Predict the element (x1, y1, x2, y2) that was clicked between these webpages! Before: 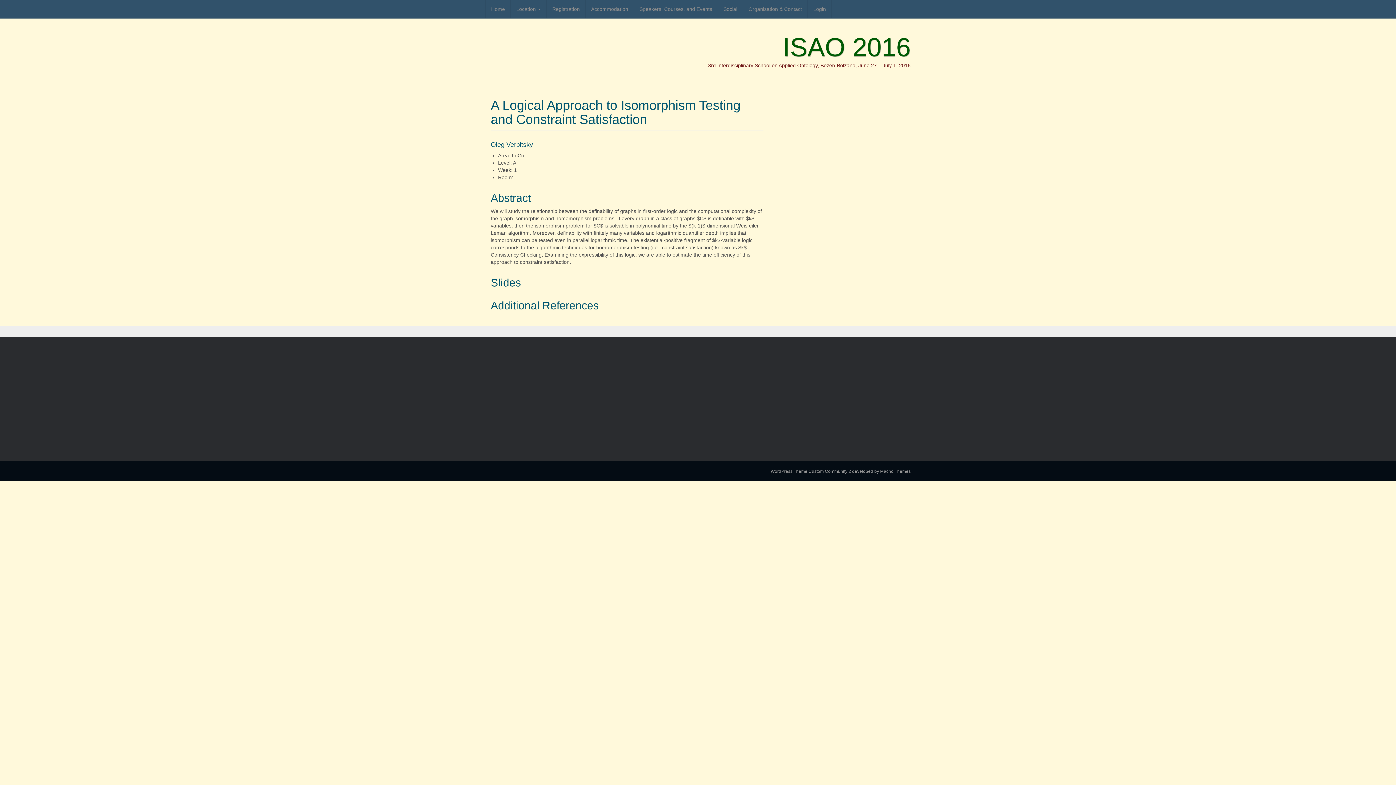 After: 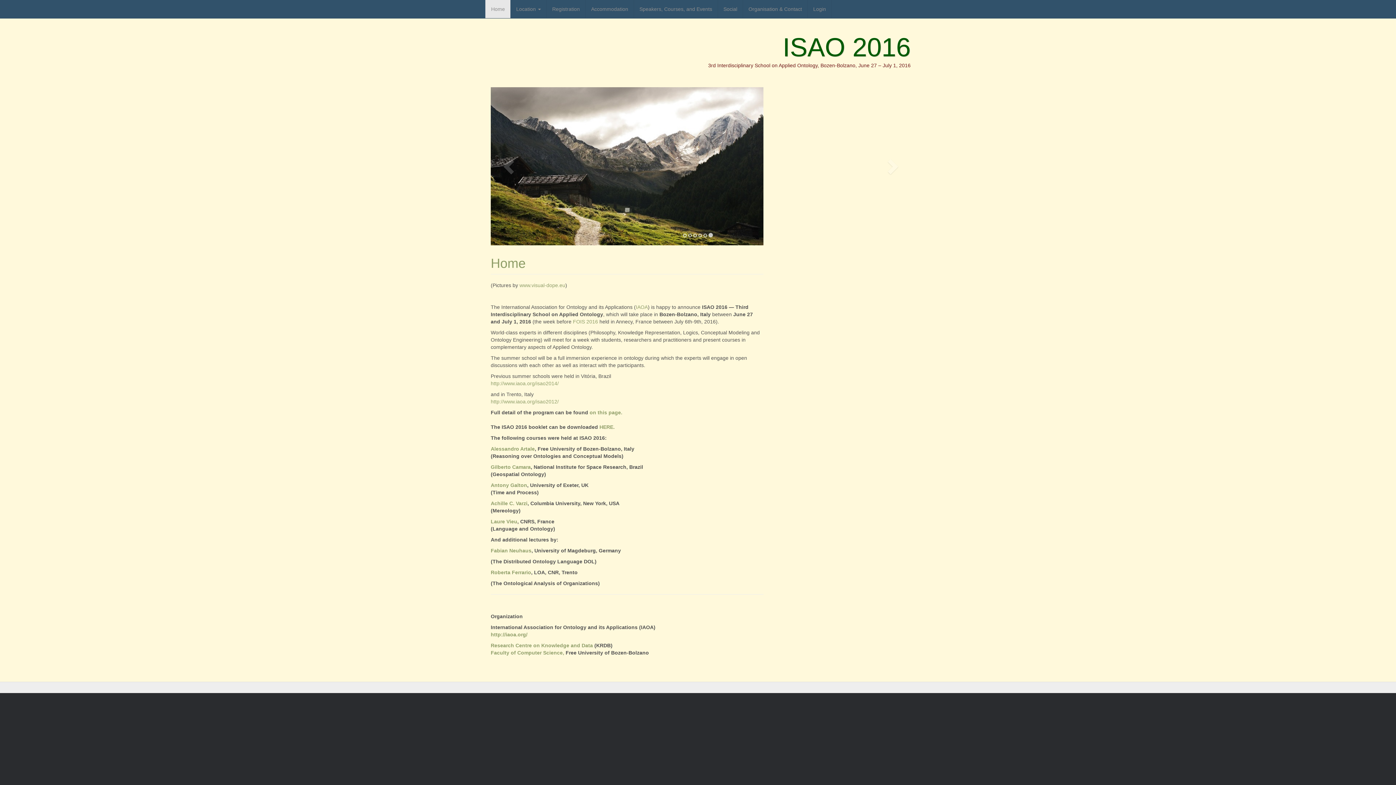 Action: bbox: (485, 0, 510, 18) label: Home